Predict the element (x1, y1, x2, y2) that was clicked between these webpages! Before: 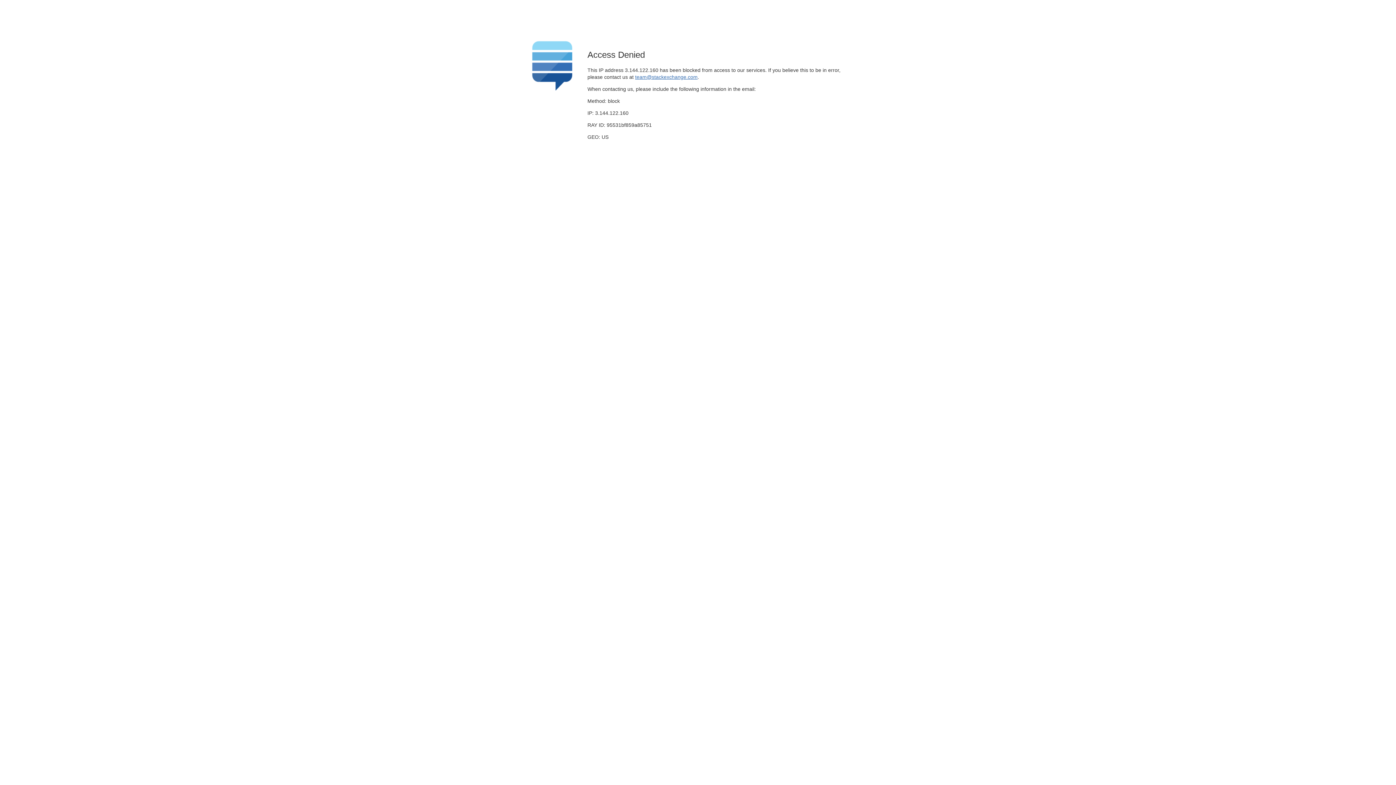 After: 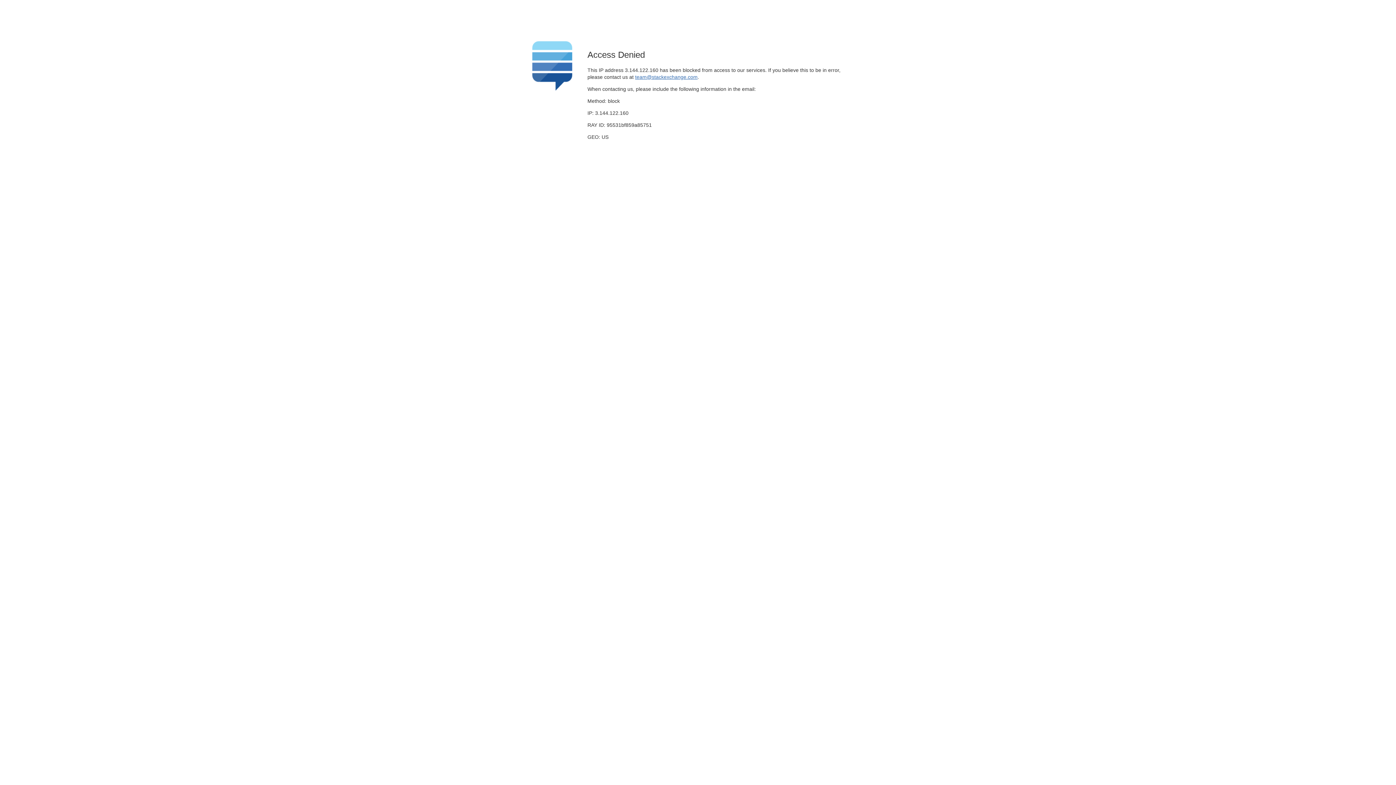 Action: label: team@stackexchange.com bbox: (635, 74, 697, 79)